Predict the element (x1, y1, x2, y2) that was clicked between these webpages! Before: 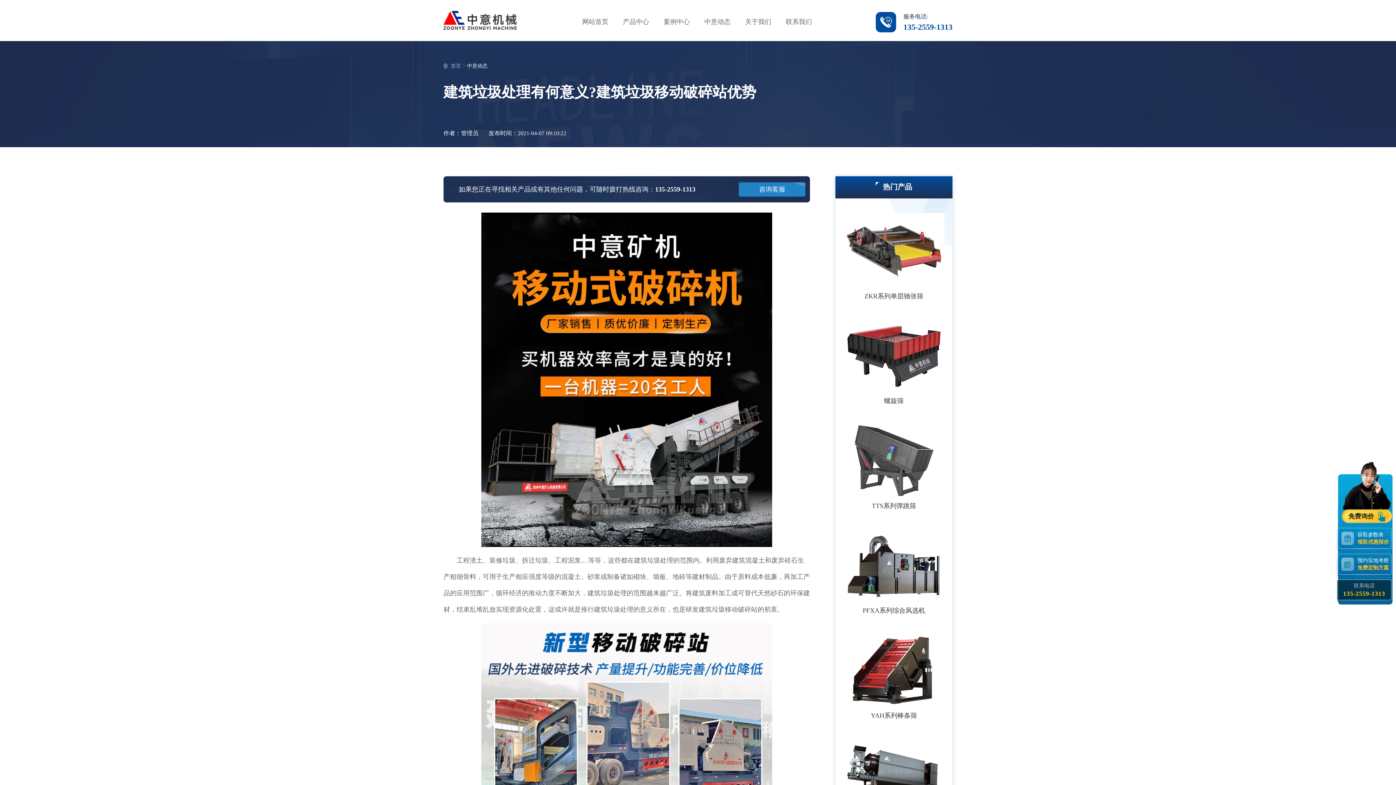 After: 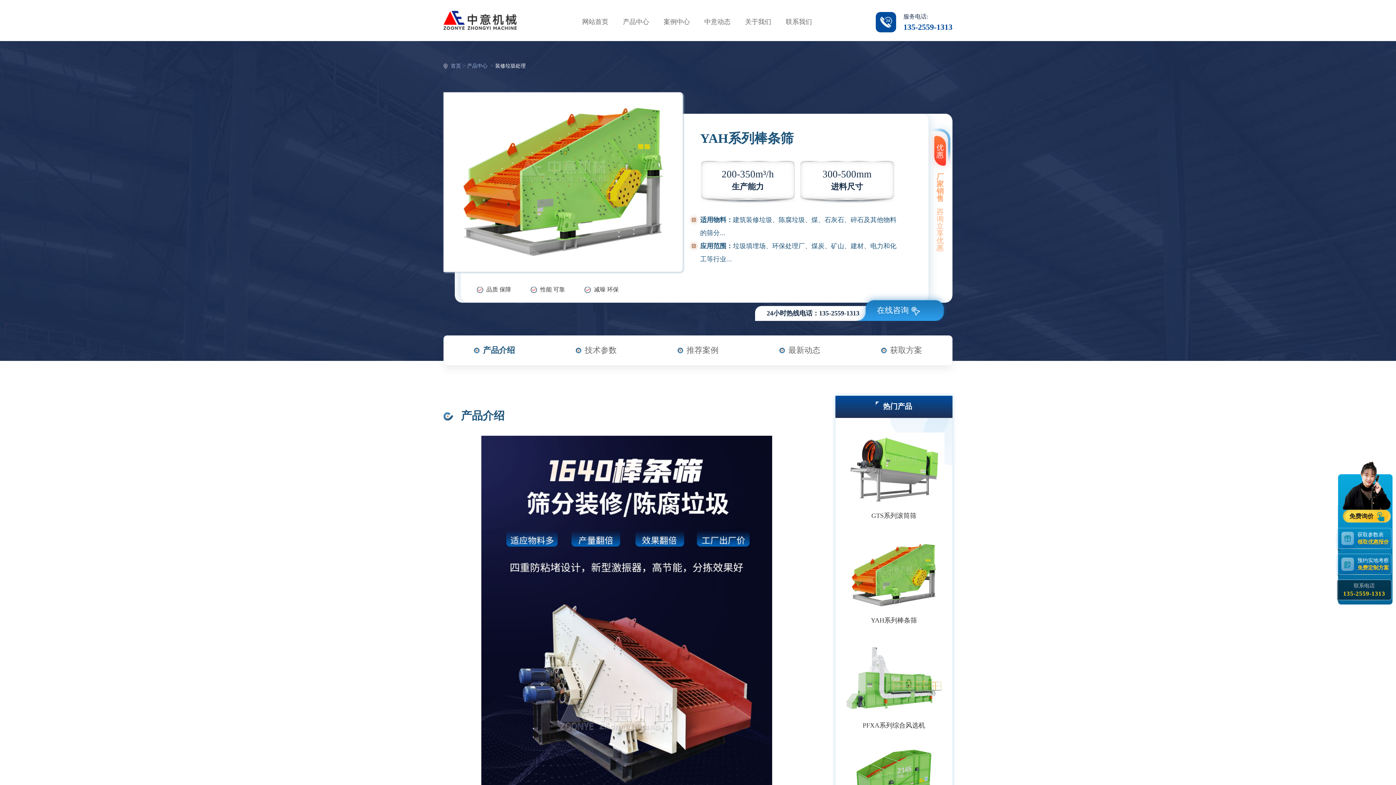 Action: bbox: (843, 666, 944, 673)